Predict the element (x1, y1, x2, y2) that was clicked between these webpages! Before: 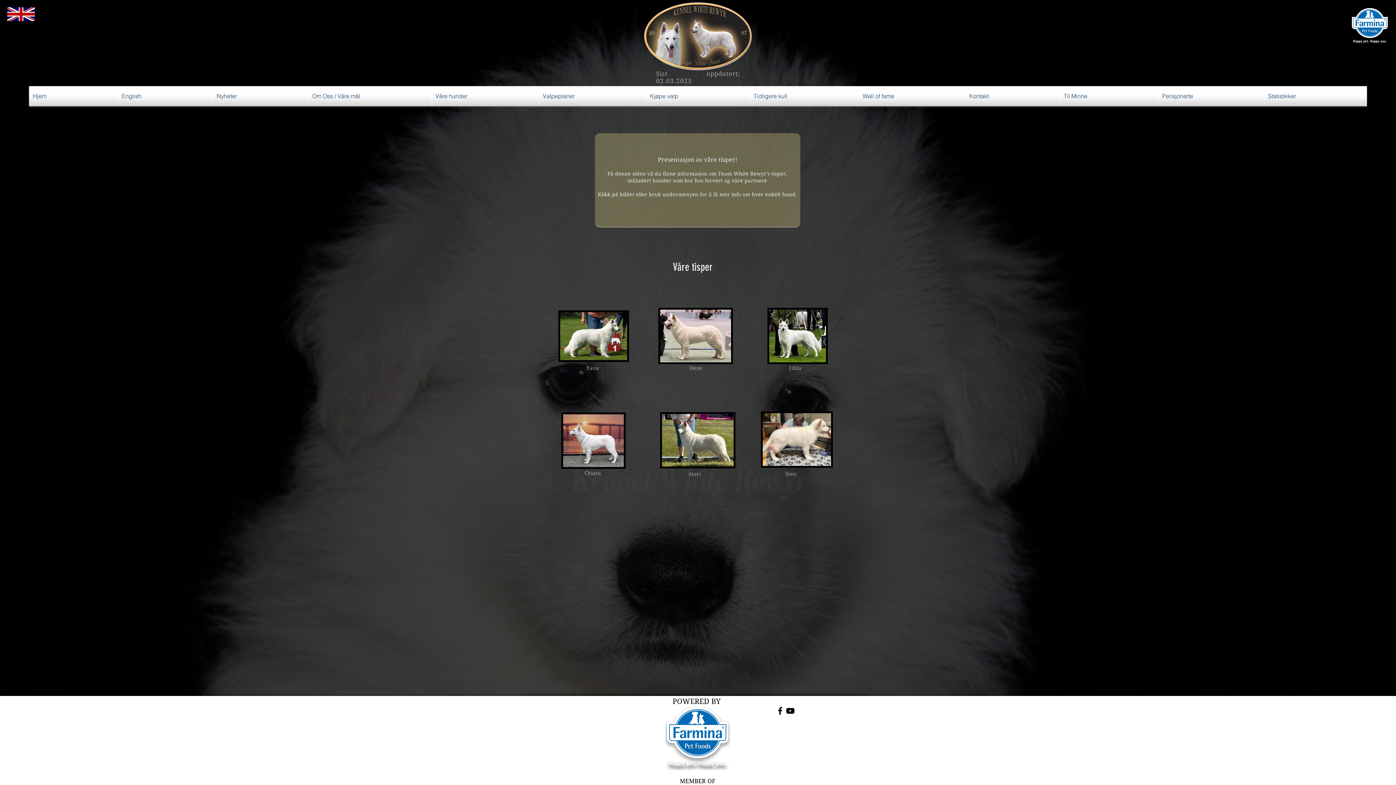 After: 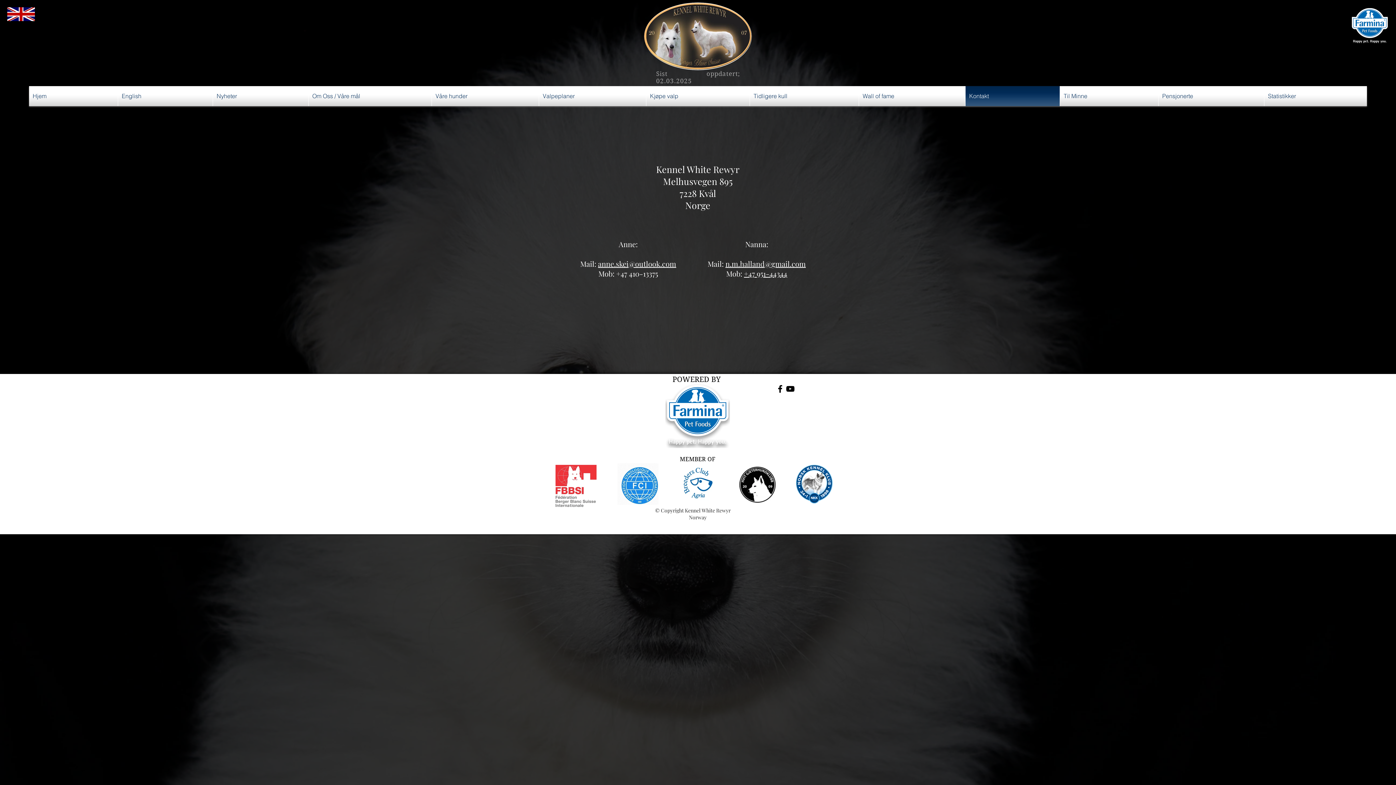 Action: bbox: (965, 86, 1060, 106) label: Kontakt